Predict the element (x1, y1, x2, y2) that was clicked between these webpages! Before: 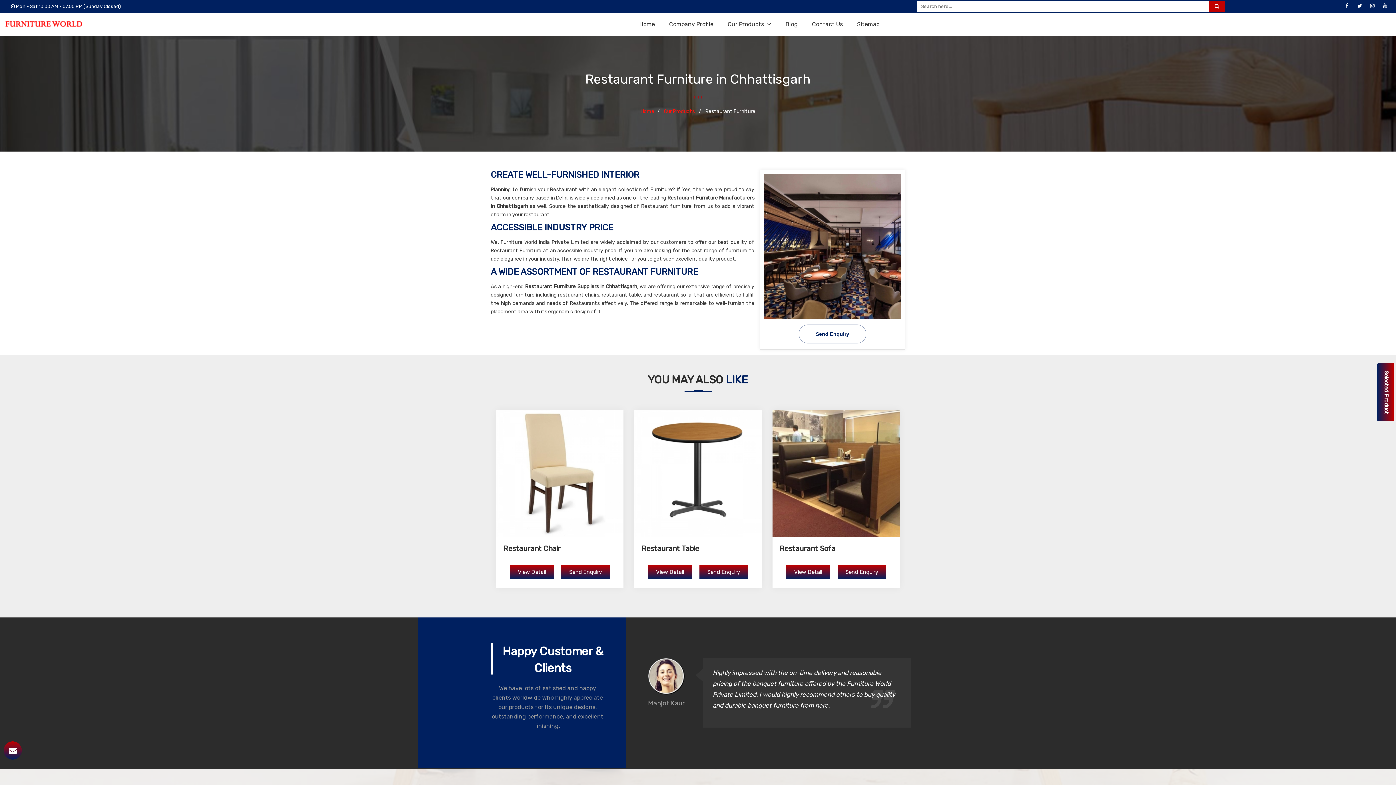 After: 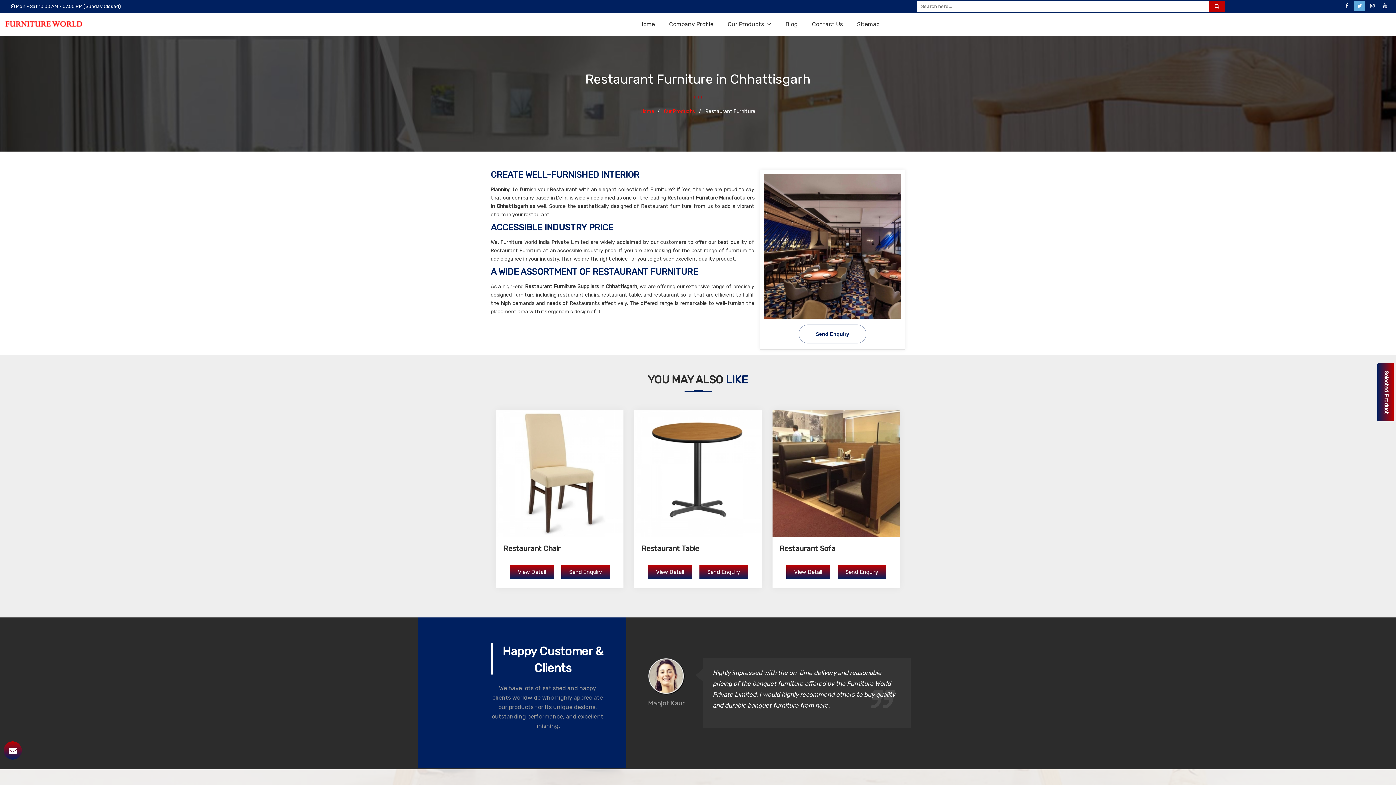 Action: bbox: (1354, 1, 1365, 11)